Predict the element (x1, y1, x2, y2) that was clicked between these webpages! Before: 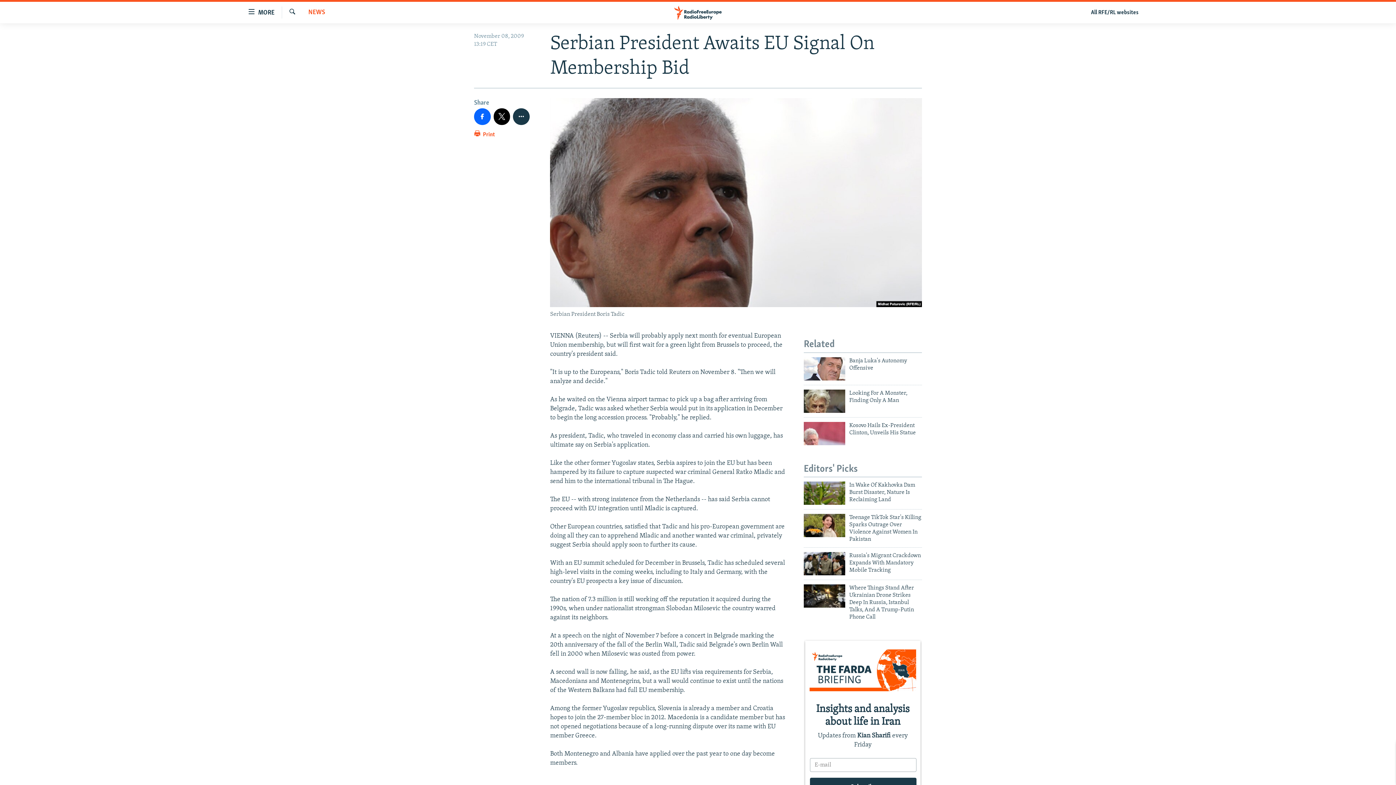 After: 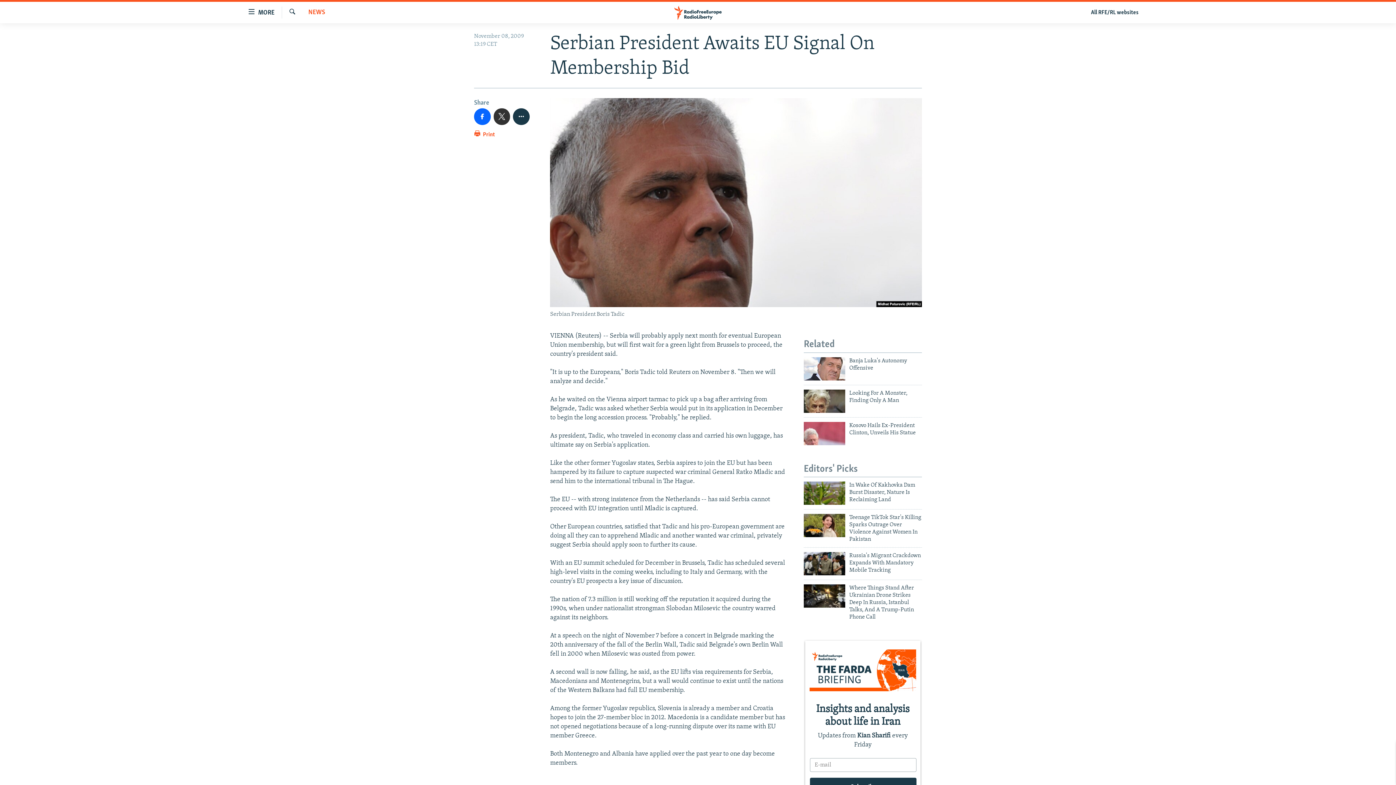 Action: bbox: (493, 108, 510, 124)